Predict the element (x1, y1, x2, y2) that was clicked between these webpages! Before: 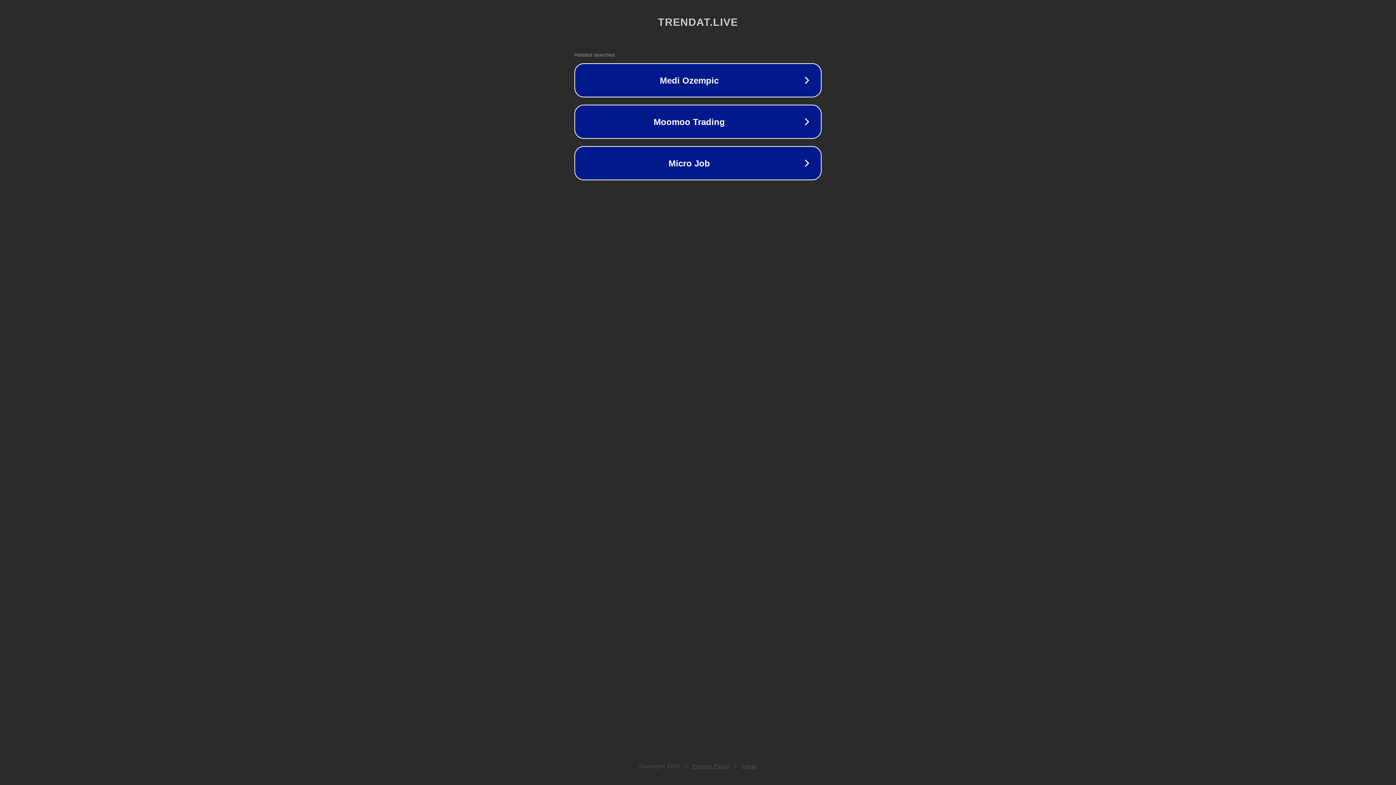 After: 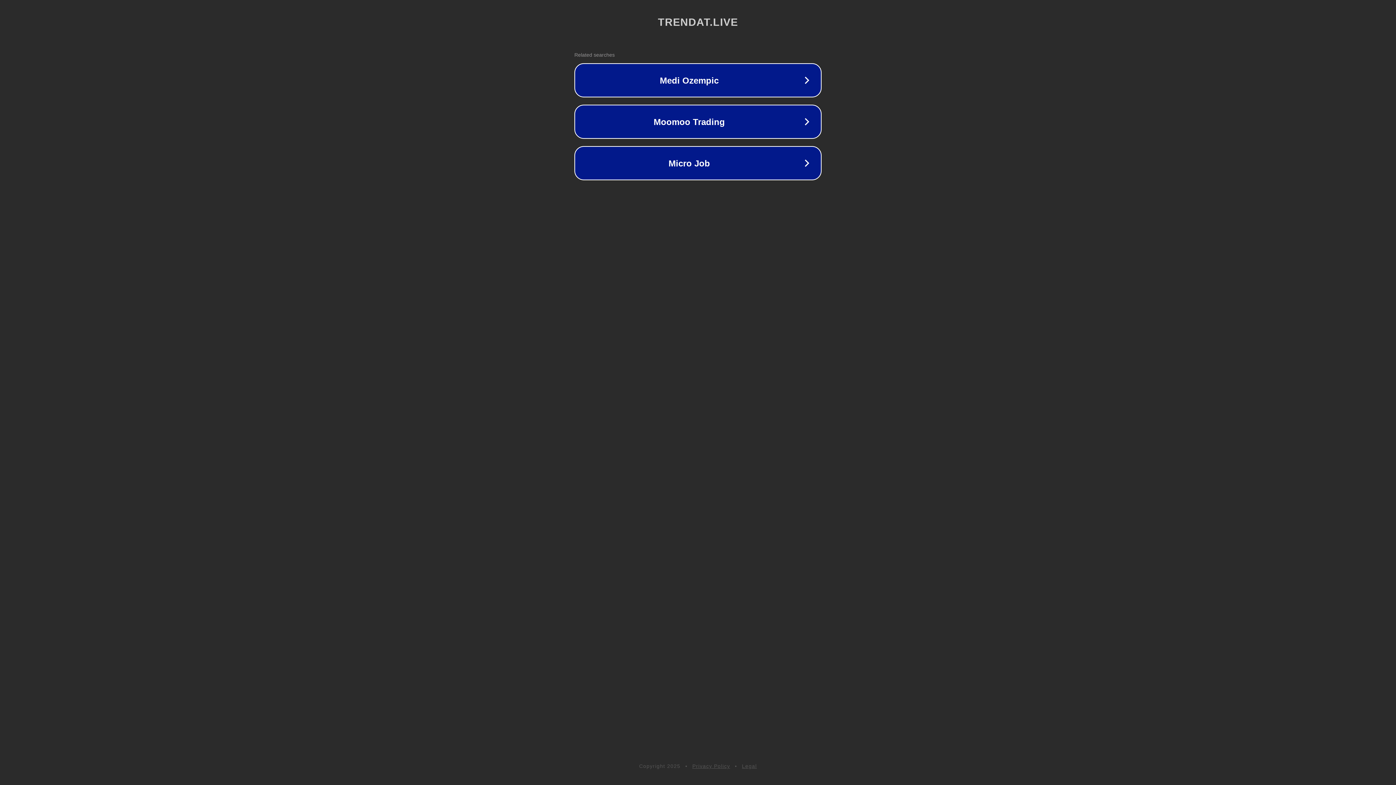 Action: bbox: (742, 763, 757, 769) label: Legal